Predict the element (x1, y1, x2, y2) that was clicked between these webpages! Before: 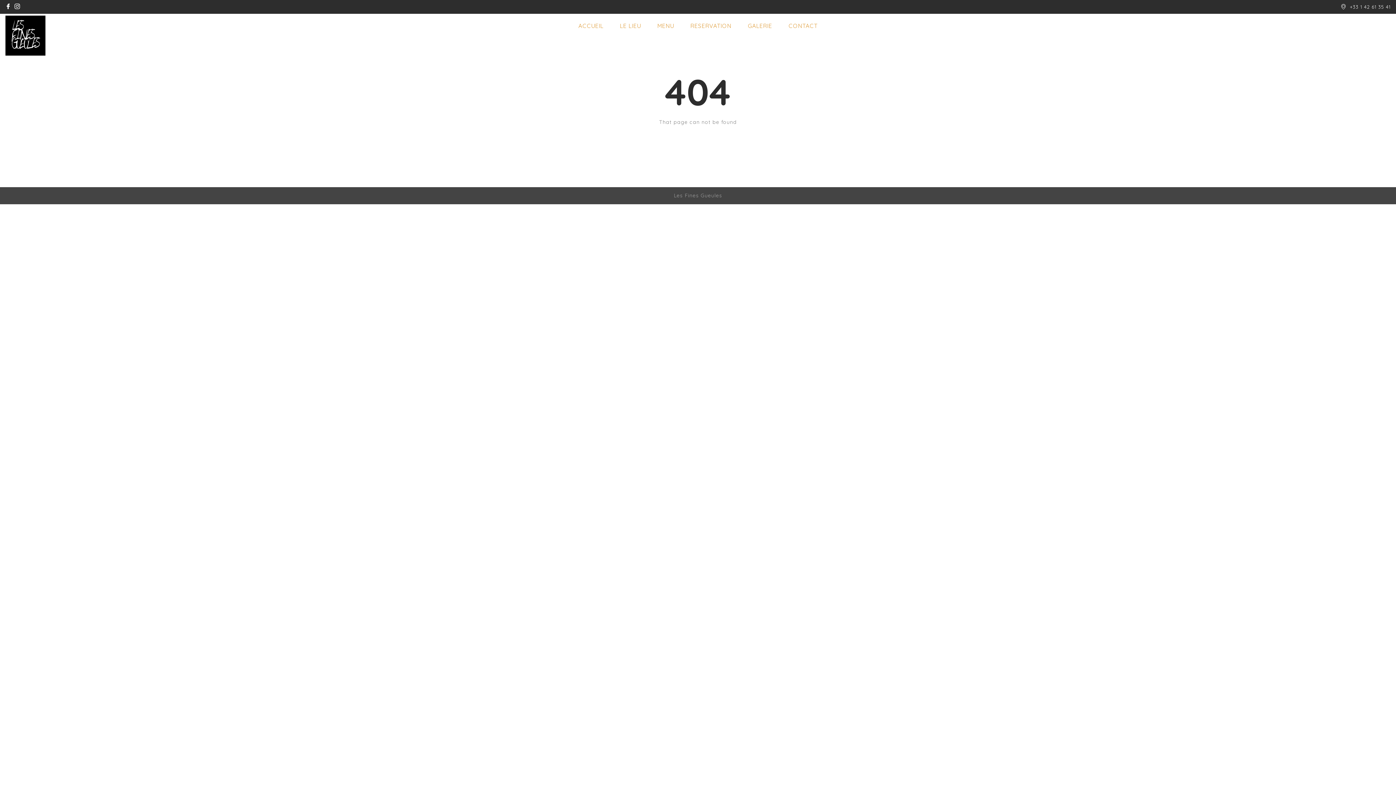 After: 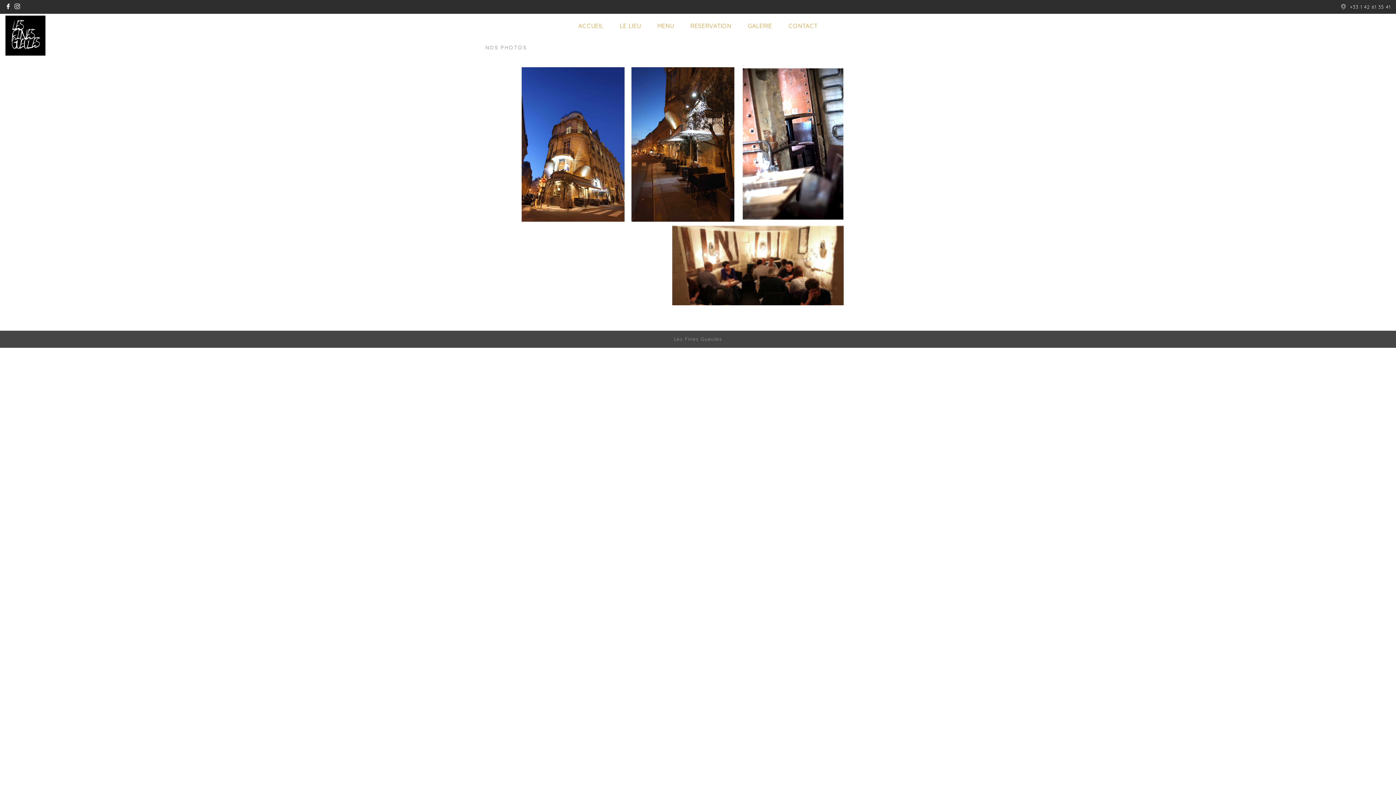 Action: label: GALERIE bbox: (748, 22, 772, 29)